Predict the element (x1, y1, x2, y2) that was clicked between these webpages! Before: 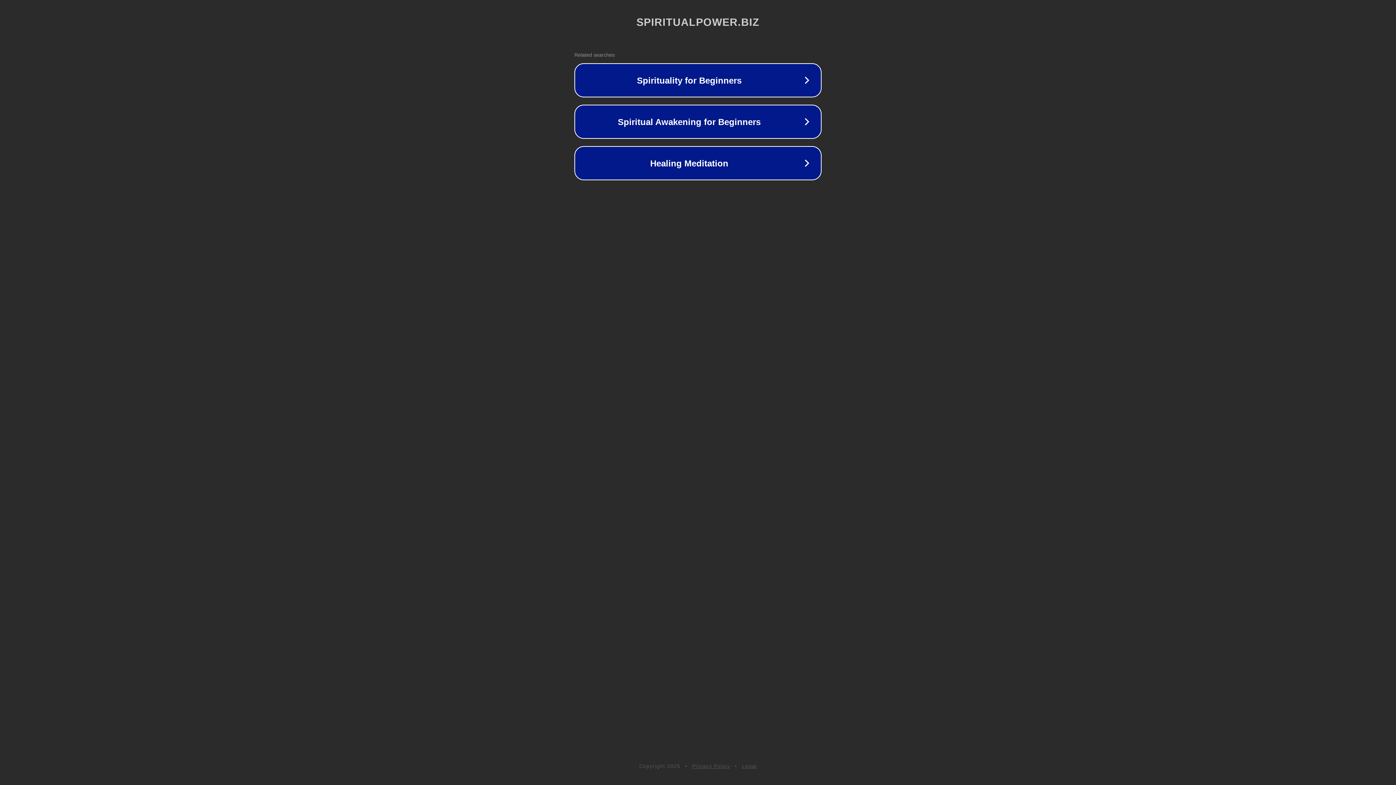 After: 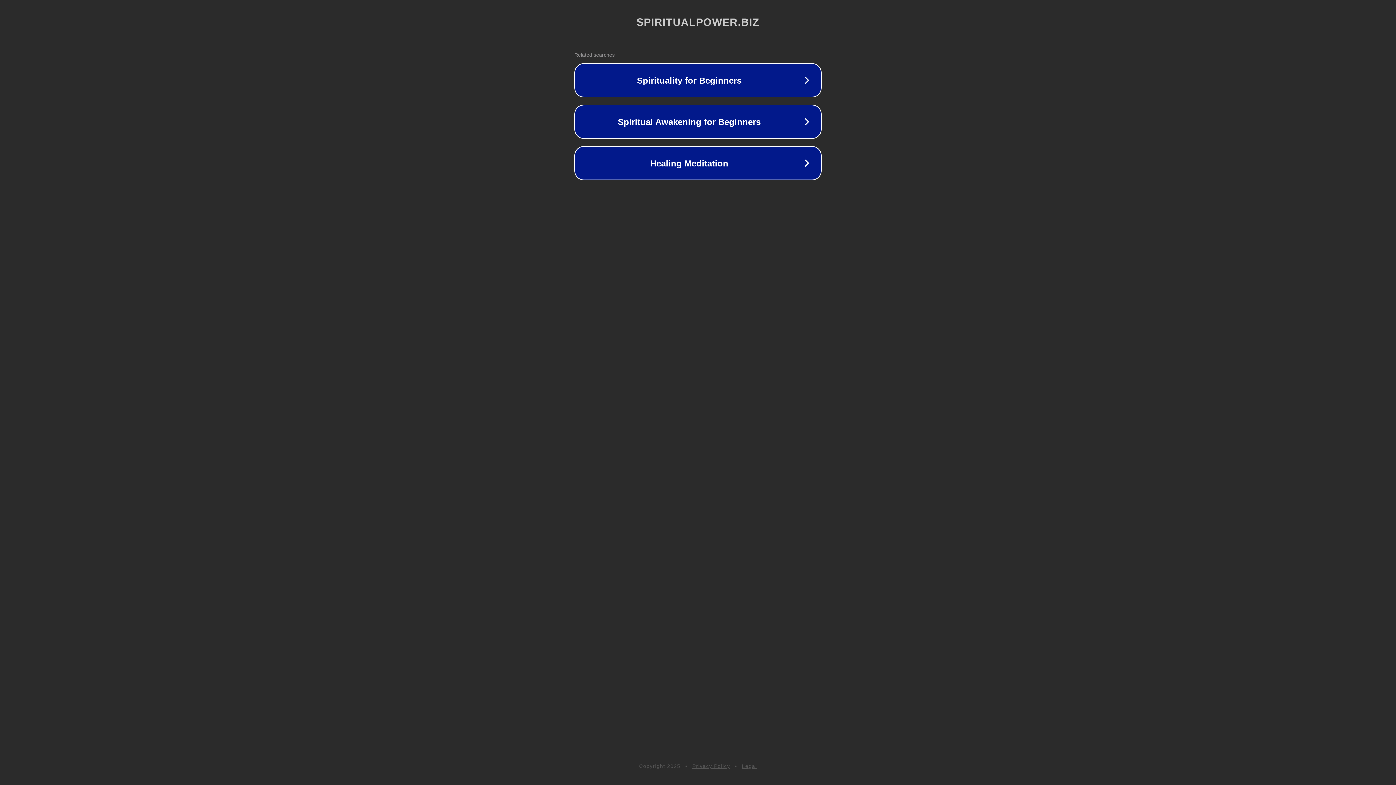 Action: label: Privacy Policy bbox: (692, 763, 730, 769)